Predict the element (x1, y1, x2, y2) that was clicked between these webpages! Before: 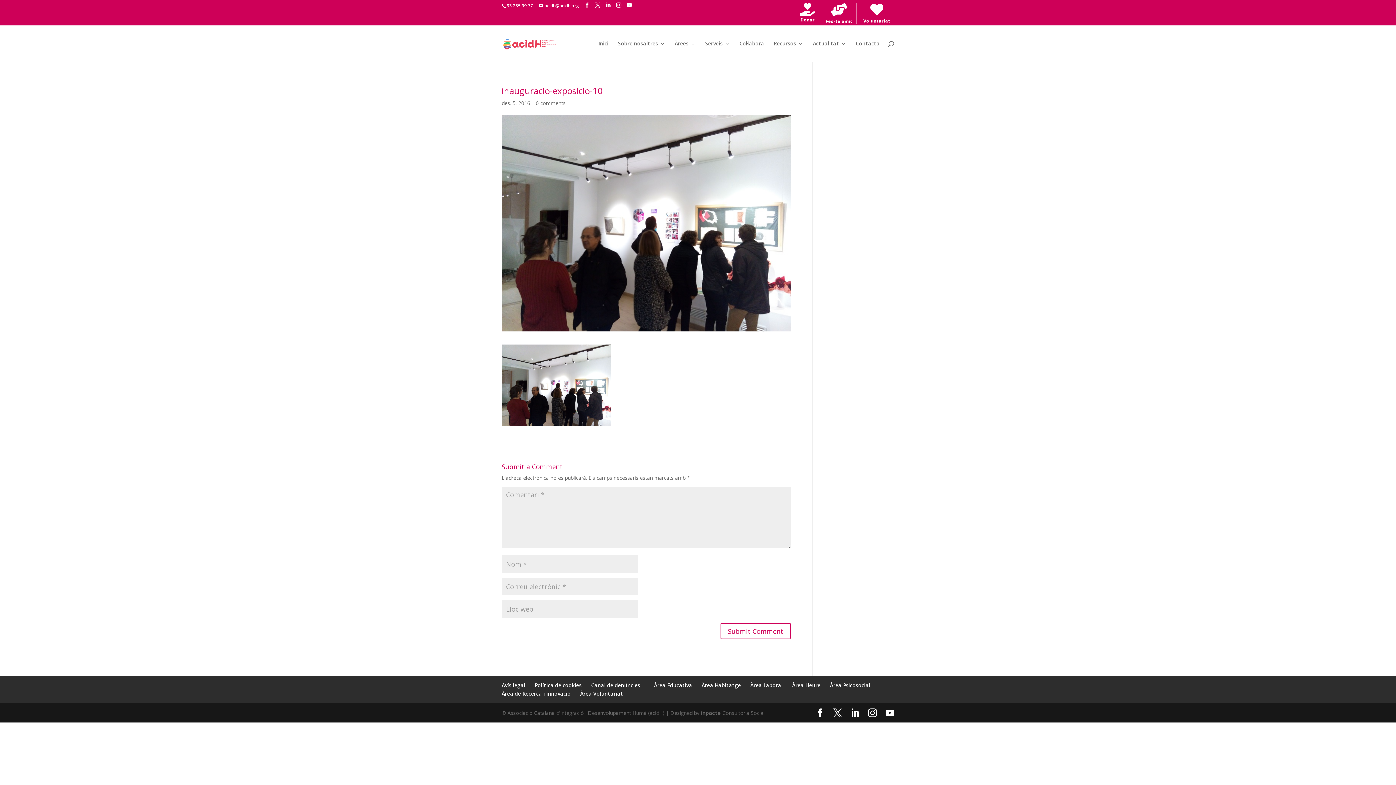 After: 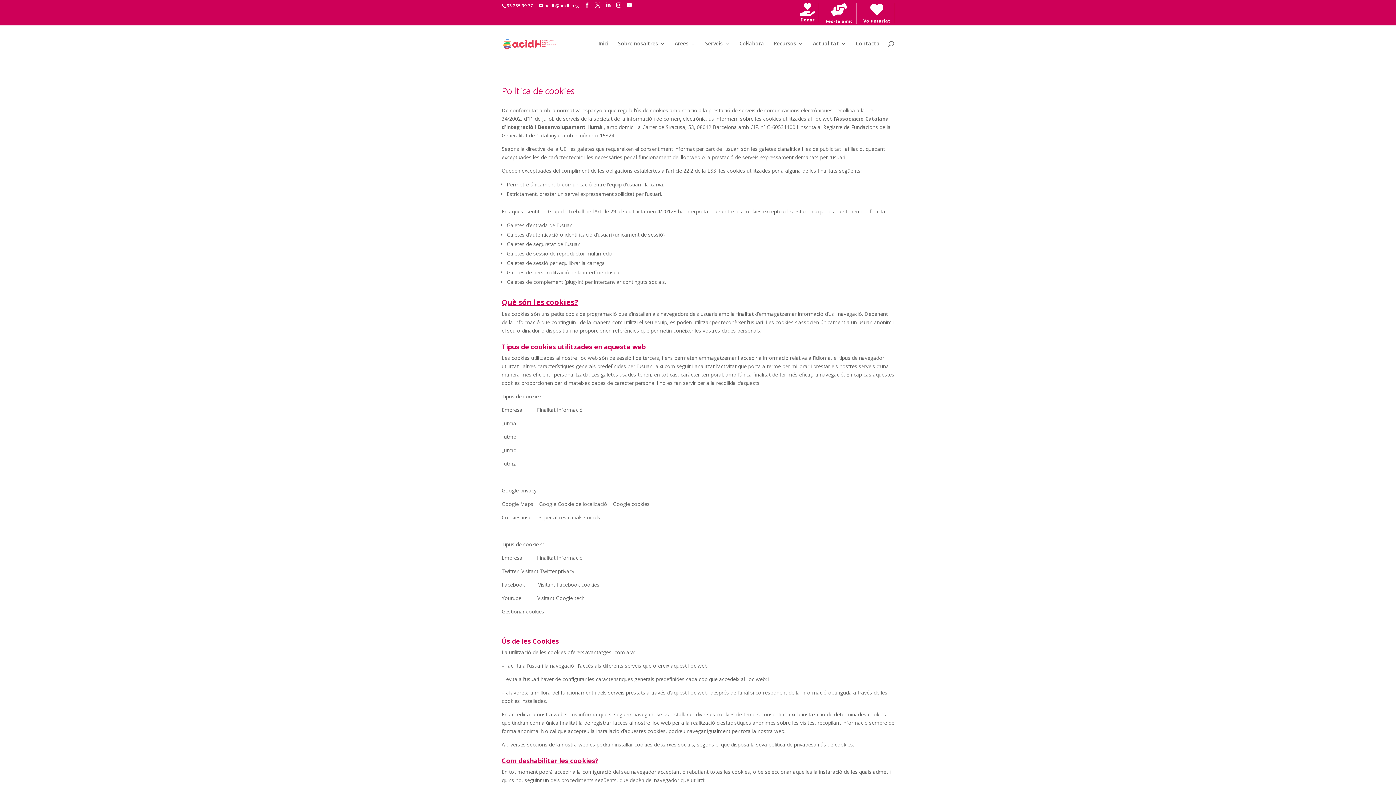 Action: label: Política de cookies bbox: (534, 682, 581, 689)